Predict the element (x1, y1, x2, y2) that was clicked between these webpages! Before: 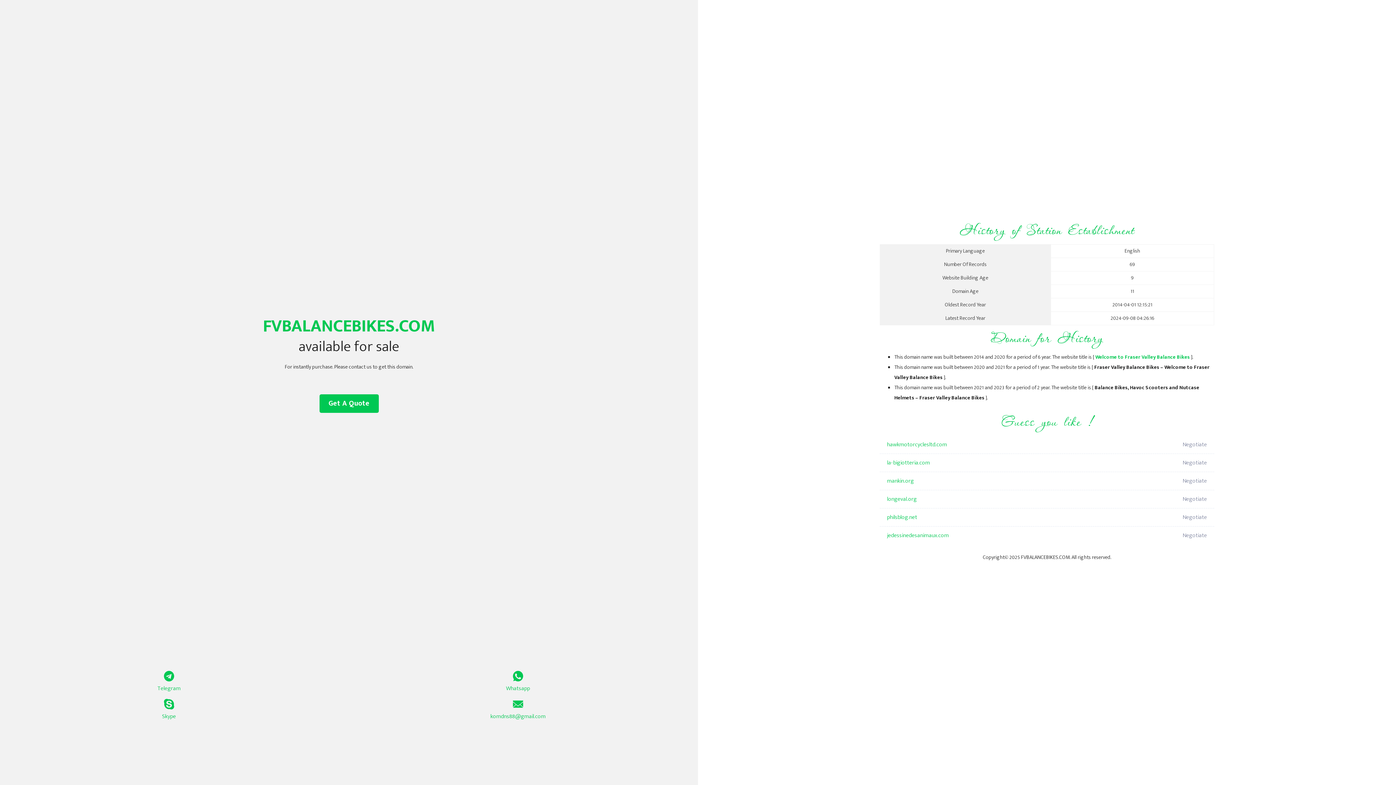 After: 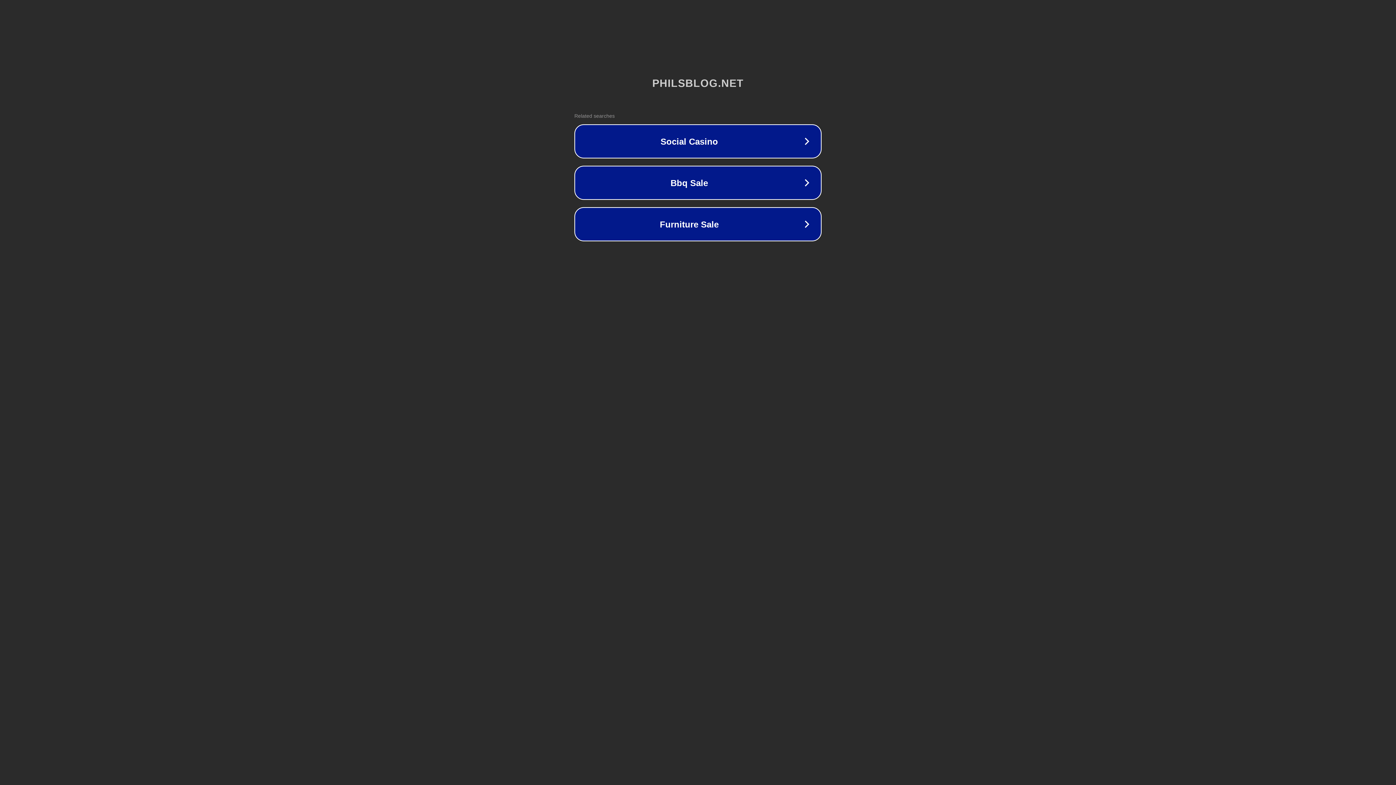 Action: label: philsblog.net bbox: (887, 508, 1098, 526)